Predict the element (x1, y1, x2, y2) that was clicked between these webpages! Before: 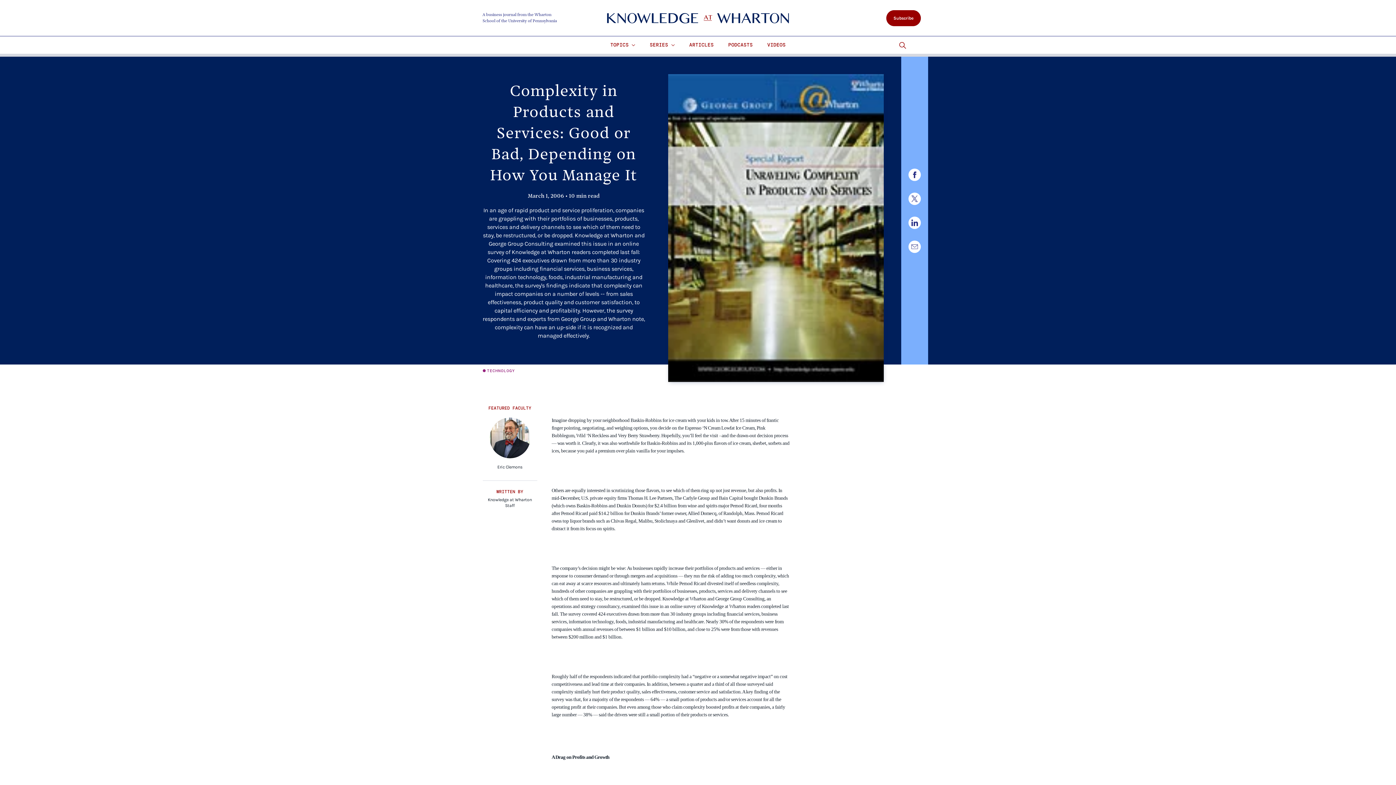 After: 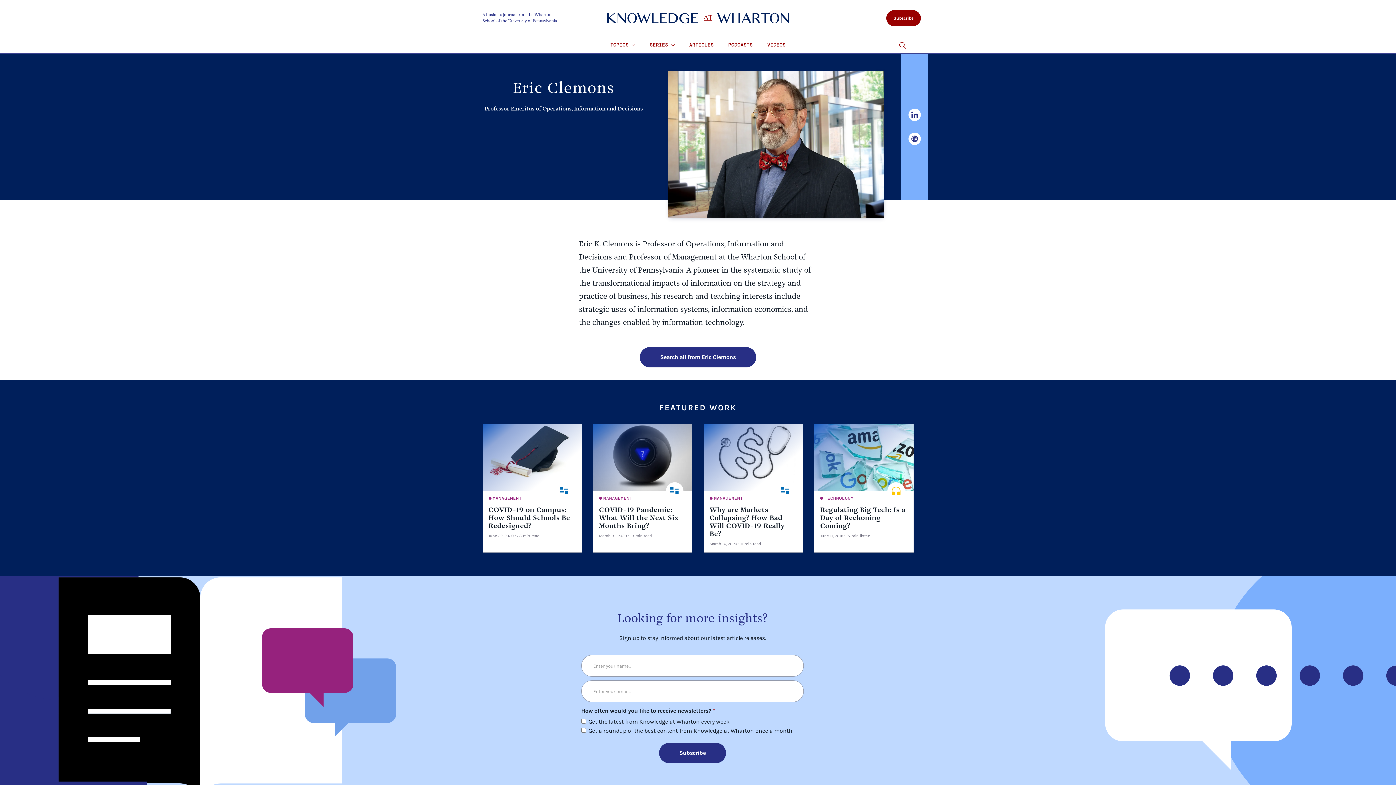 Action: bbox: (482, 414, 537, 477) label: Eric Clemons